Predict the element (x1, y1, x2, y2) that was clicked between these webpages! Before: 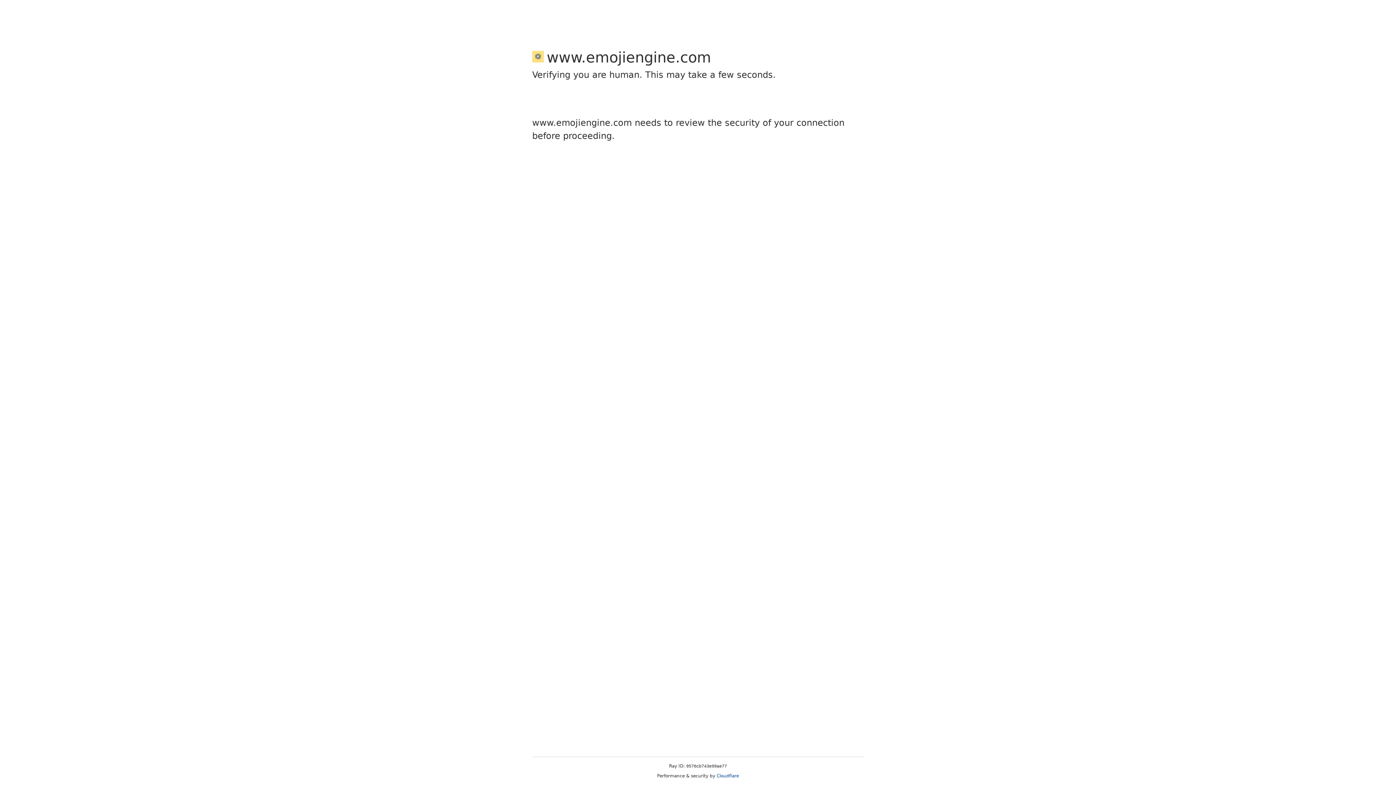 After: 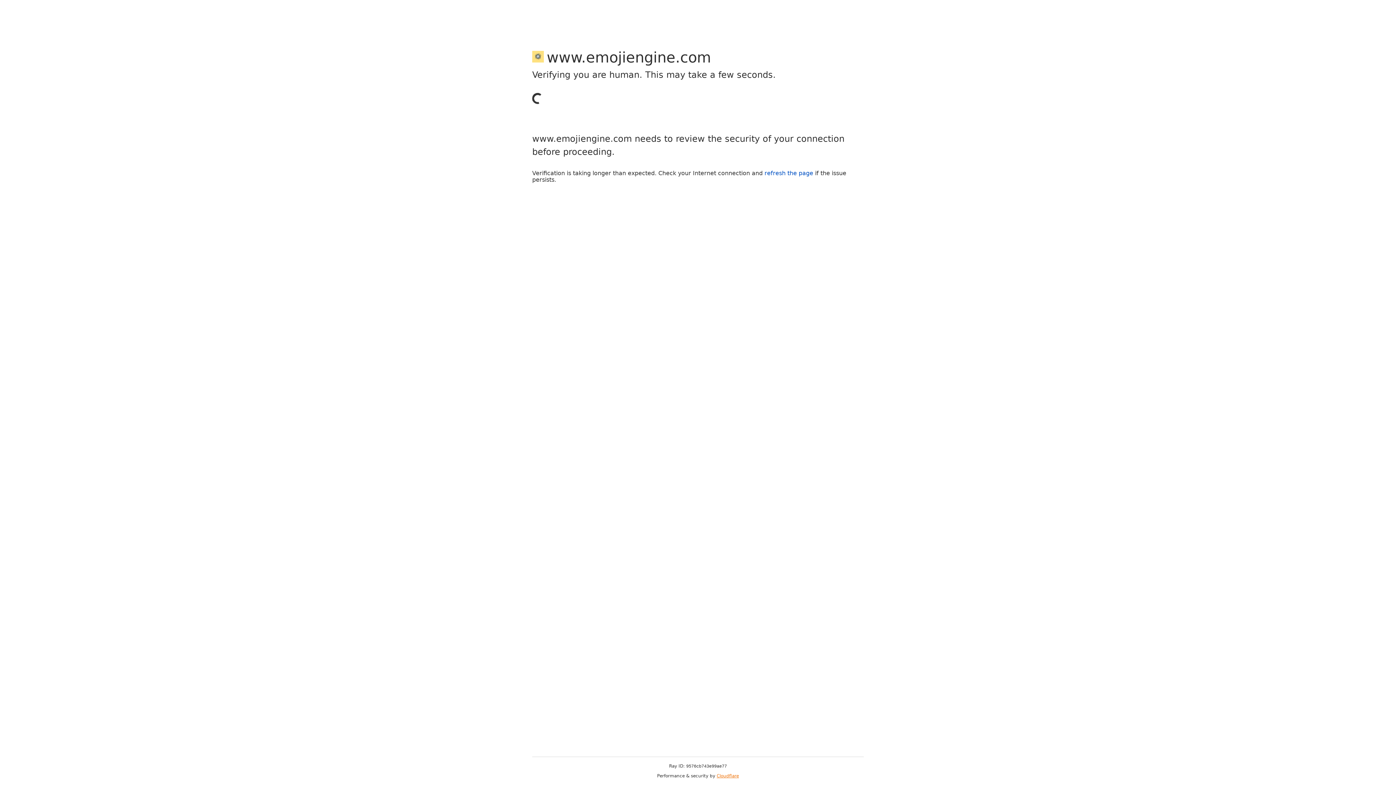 Action: bbox: (716, 773, 739, 778) label: Cloudflare